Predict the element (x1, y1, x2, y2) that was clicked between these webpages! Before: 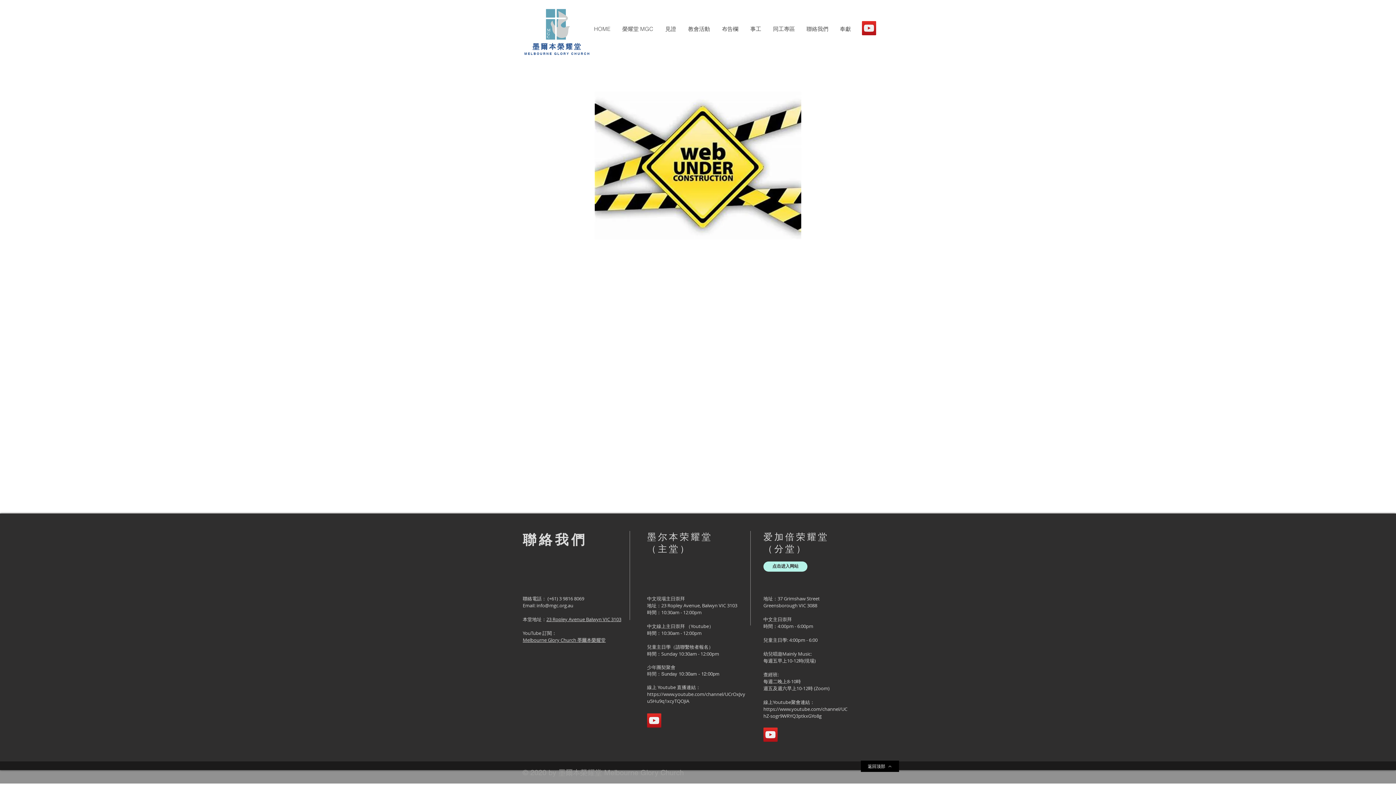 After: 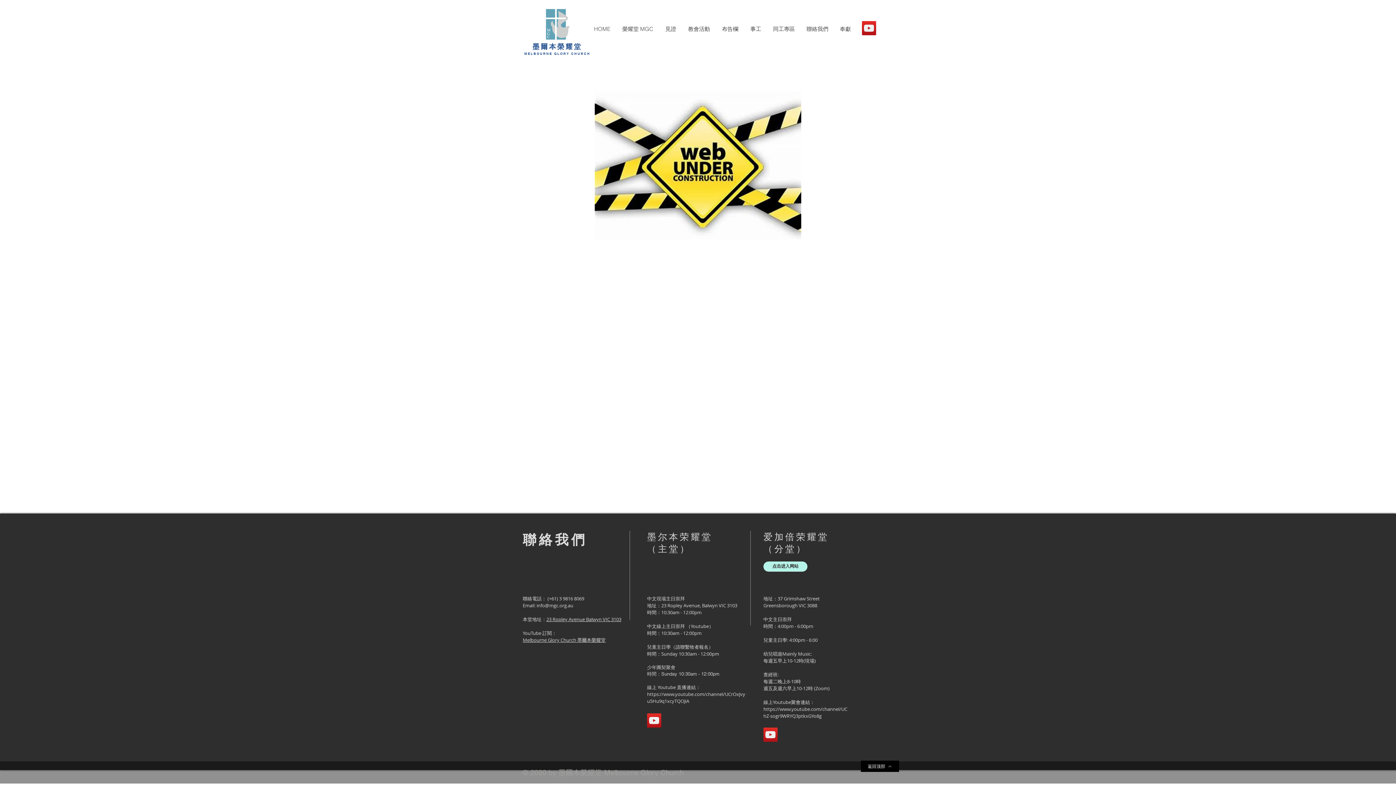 Action: bbox: (522, 637, 605, 643) label: Melbourne Glory Church 墨爾本榮耀堂